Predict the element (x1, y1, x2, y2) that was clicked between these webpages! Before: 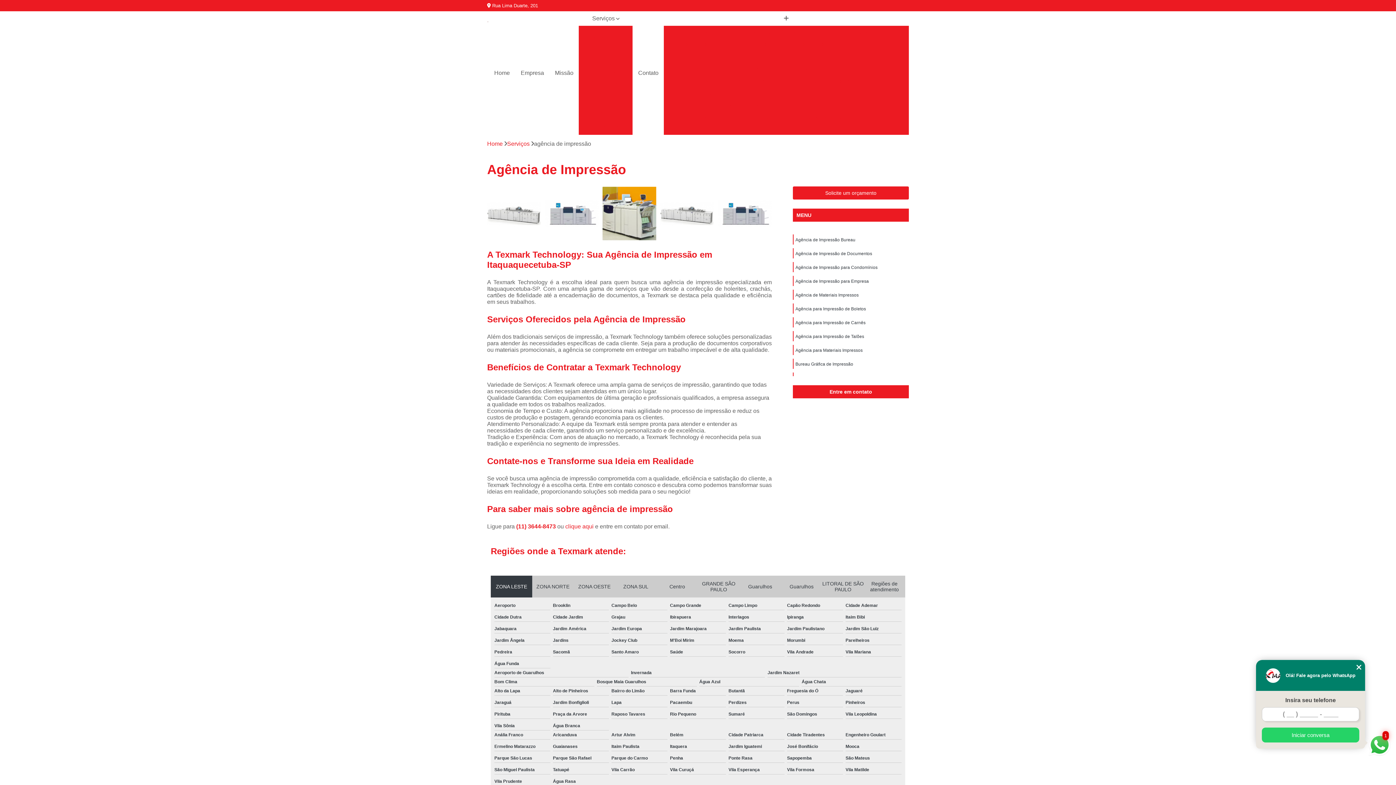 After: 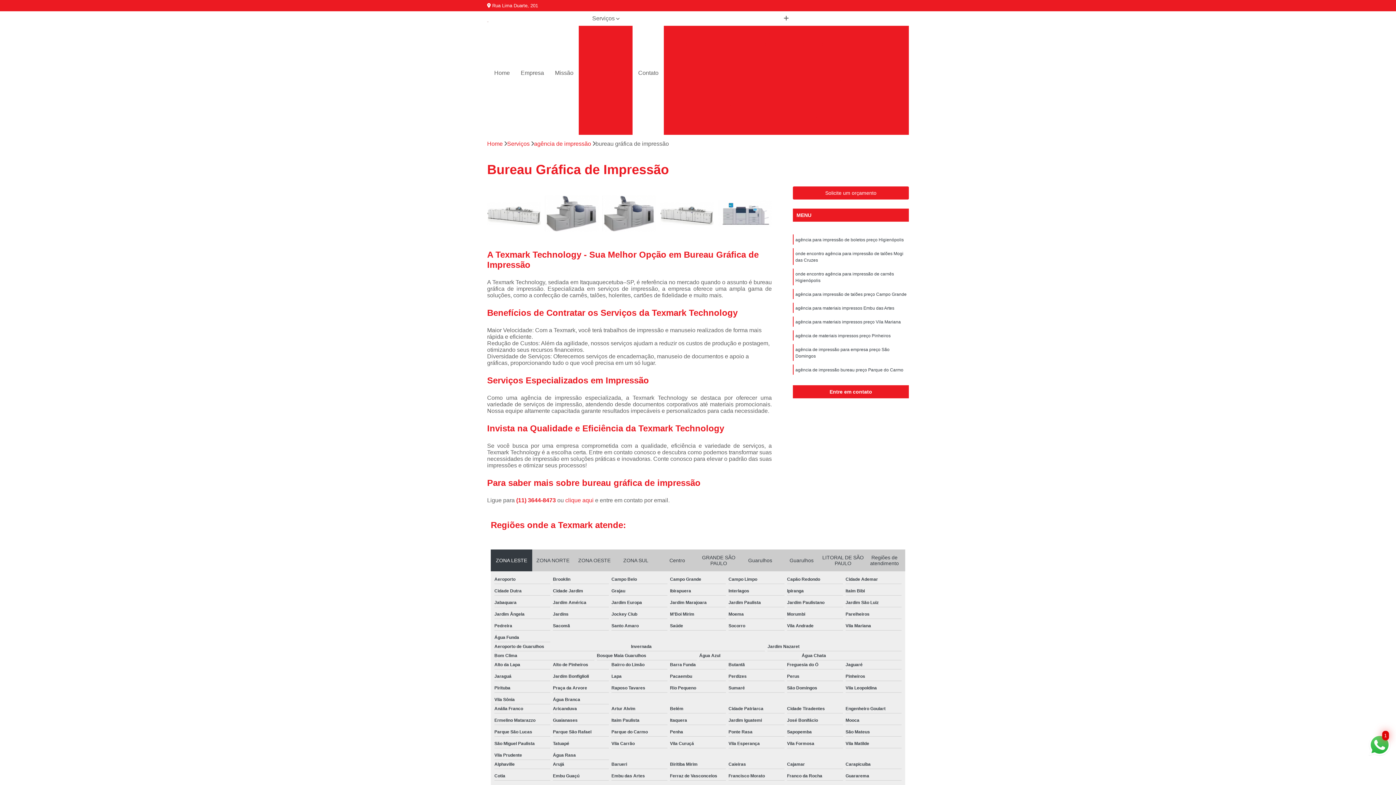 Action: label: Bureau Gráfica de Impressão bbox: (795, 361, 853, 366)